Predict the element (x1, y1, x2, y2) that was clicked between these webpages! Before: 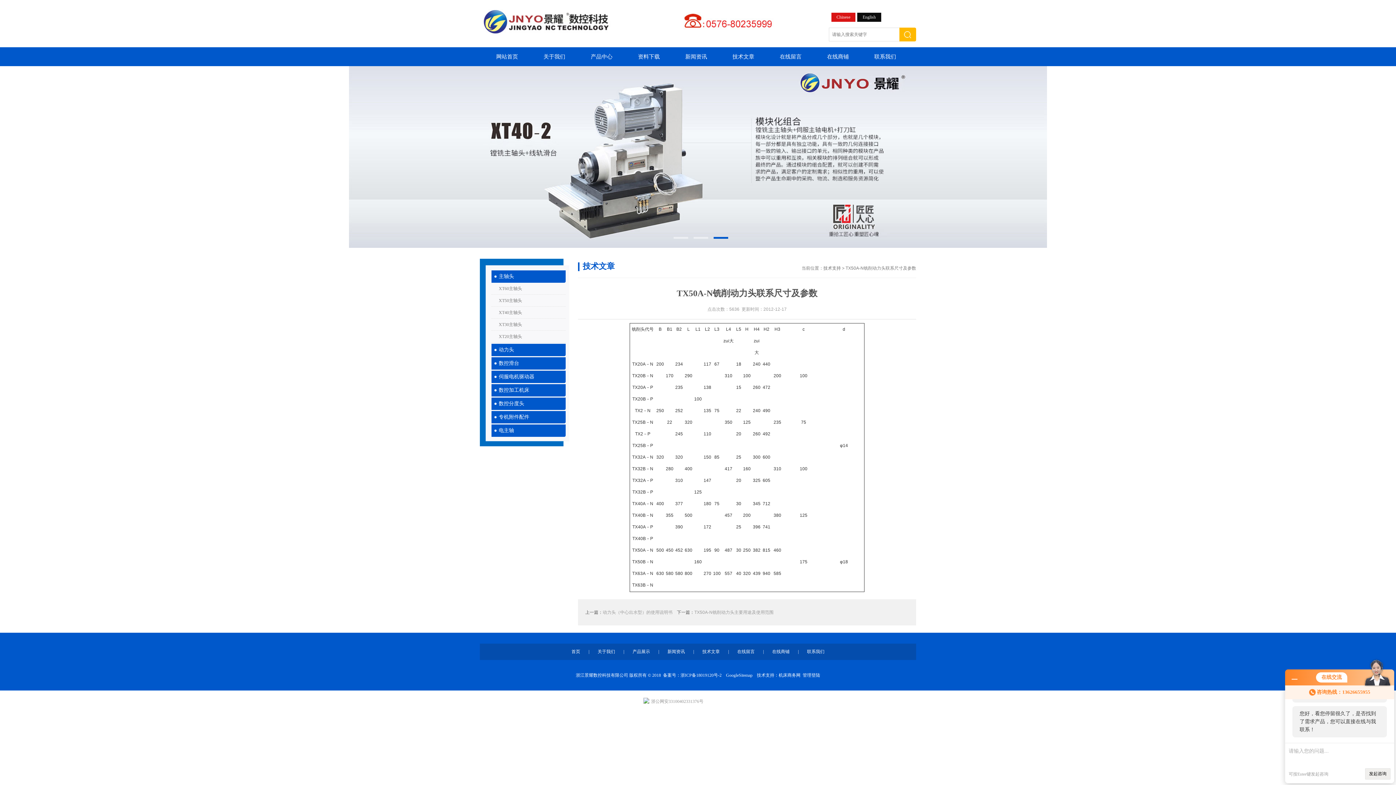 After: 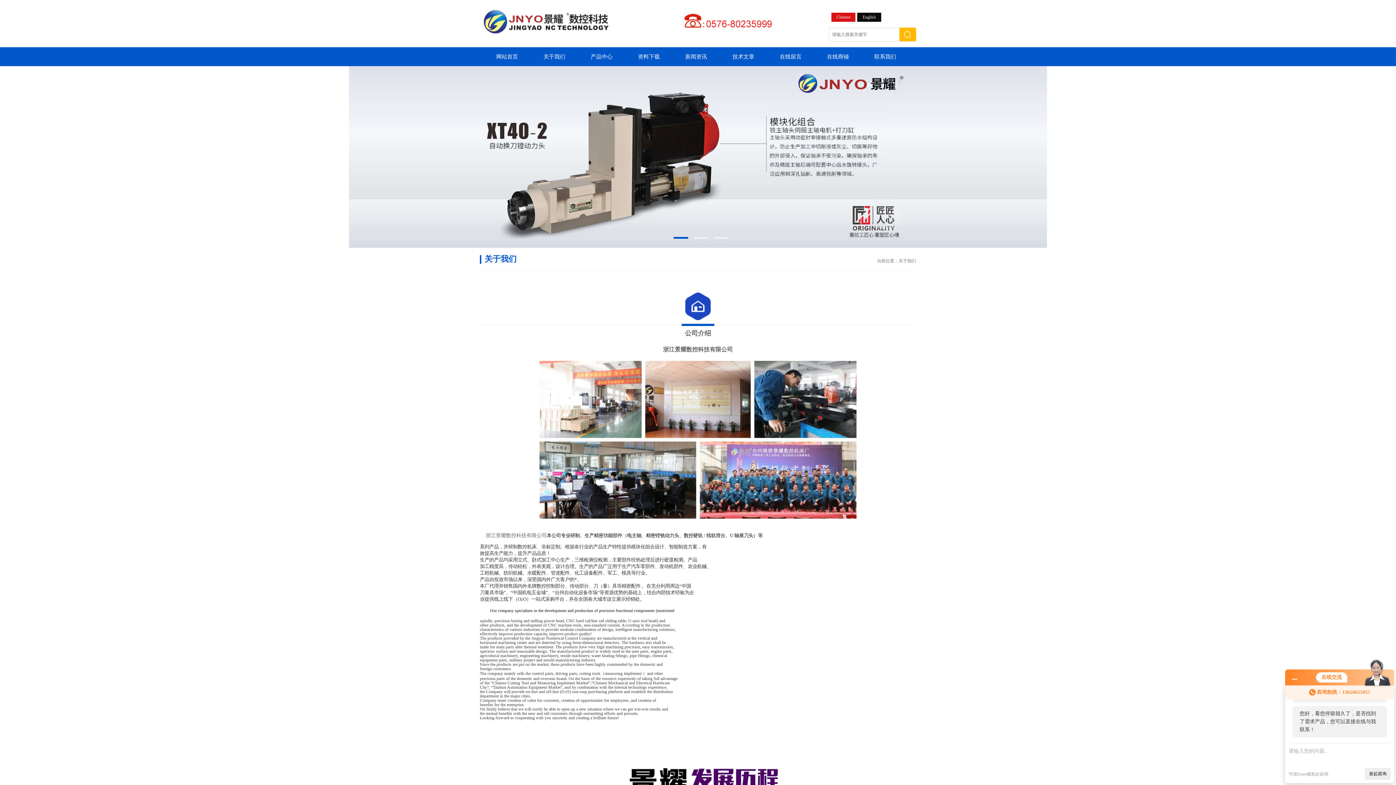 Action: label: 关于我们 bbox: (597, 644, 615, 660)